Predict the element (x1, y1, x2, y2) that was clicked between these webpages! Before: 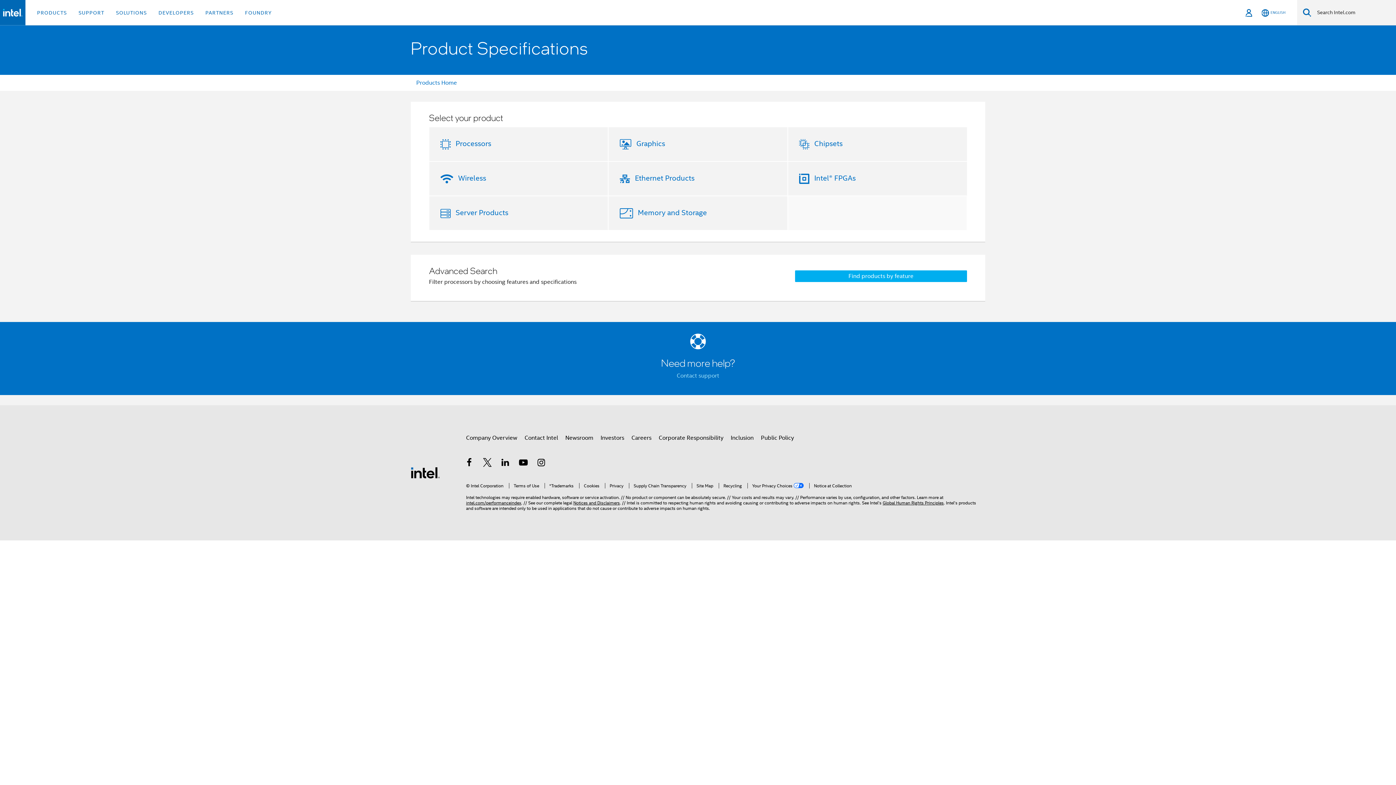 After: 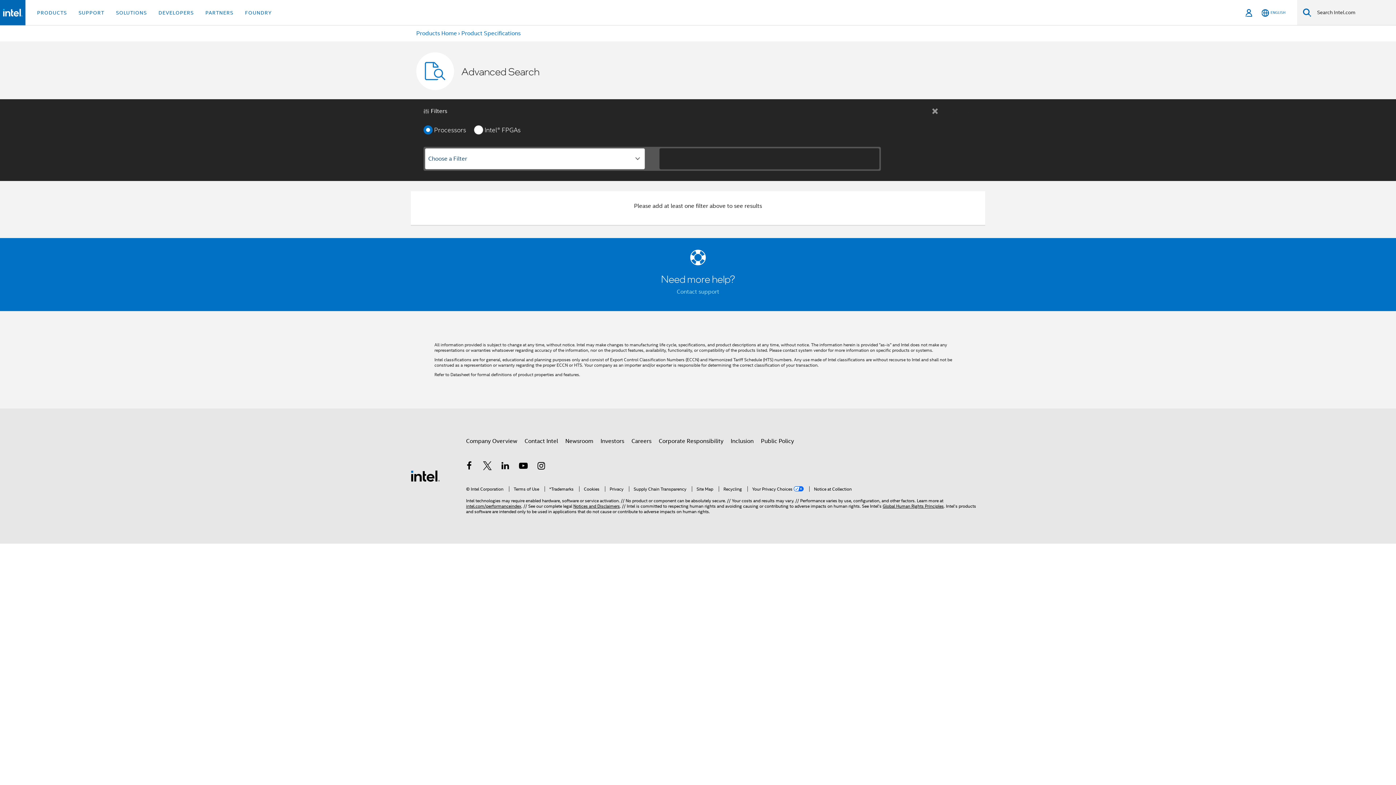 Action: label: Find products by feature bbox: (795, 270, 967, 282)